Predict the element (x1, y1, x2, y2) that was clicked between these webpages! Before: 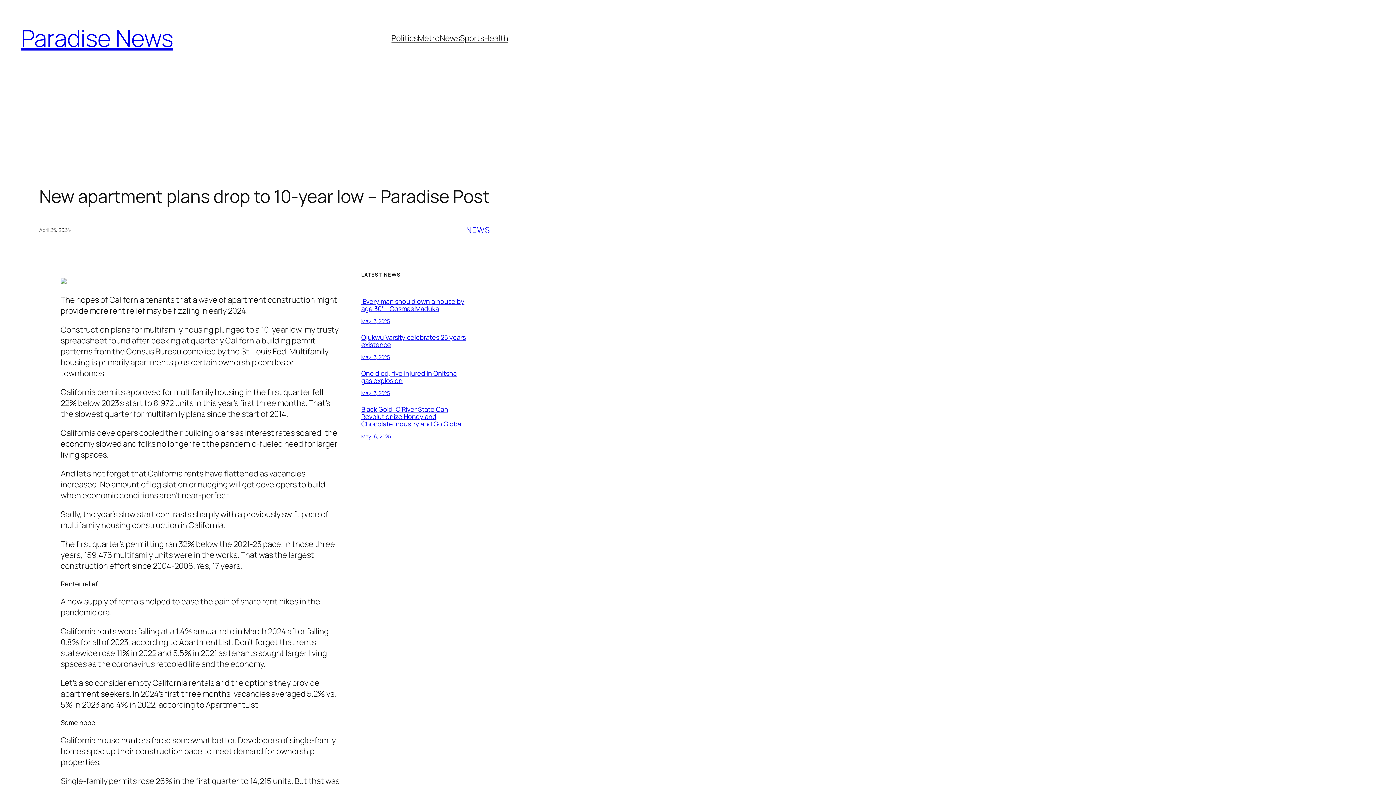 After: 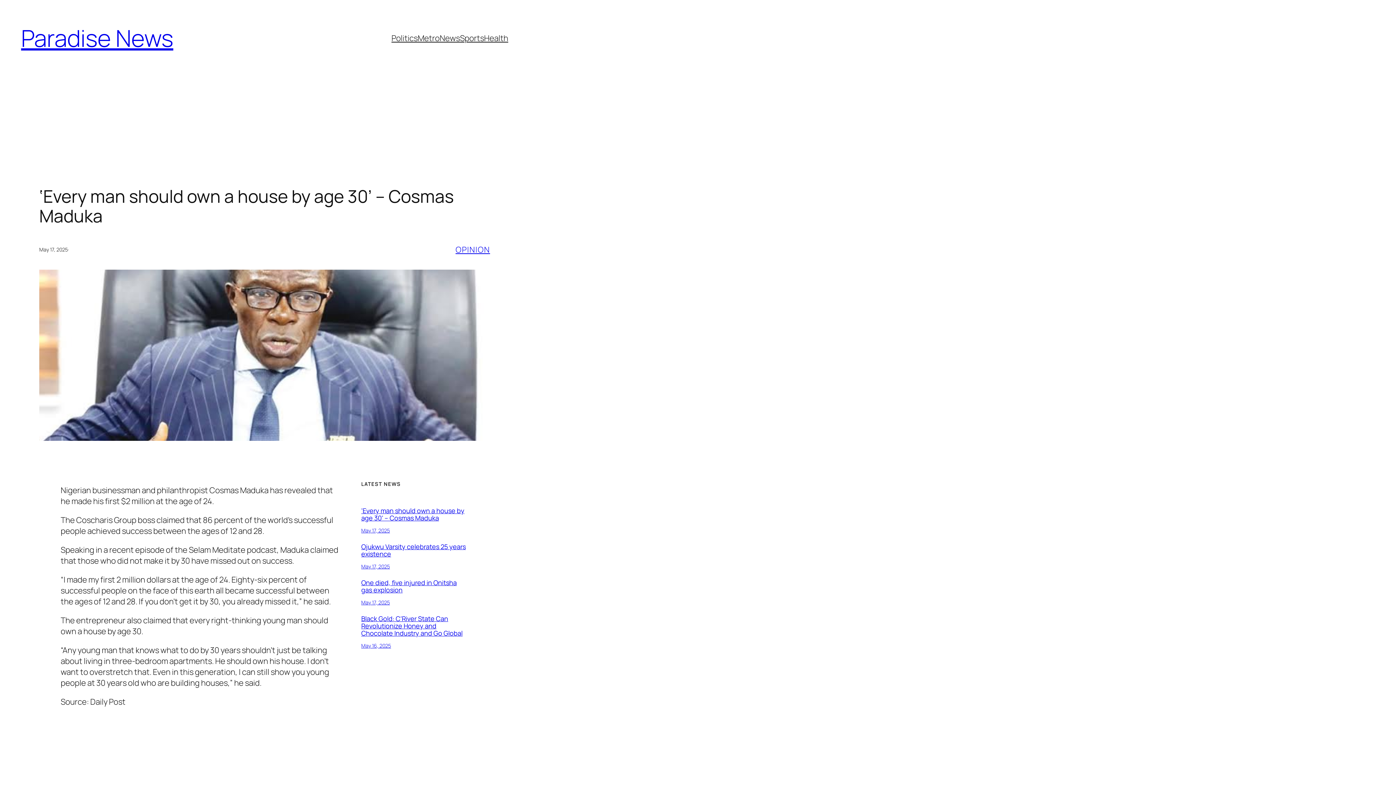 Action: label: ‘Every man should own a house by age 30’ – Cosmas Maduka bbox: (361, 297, 464, 313)